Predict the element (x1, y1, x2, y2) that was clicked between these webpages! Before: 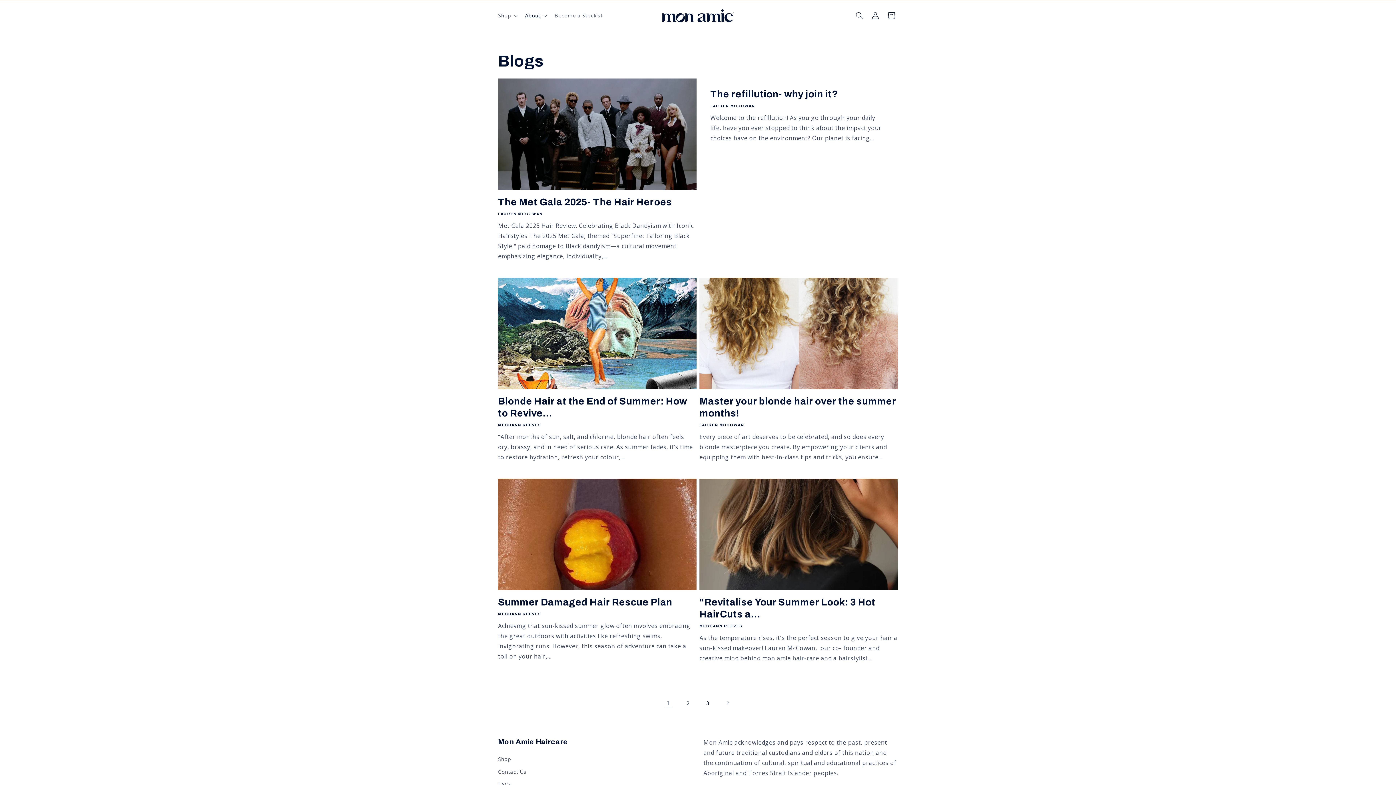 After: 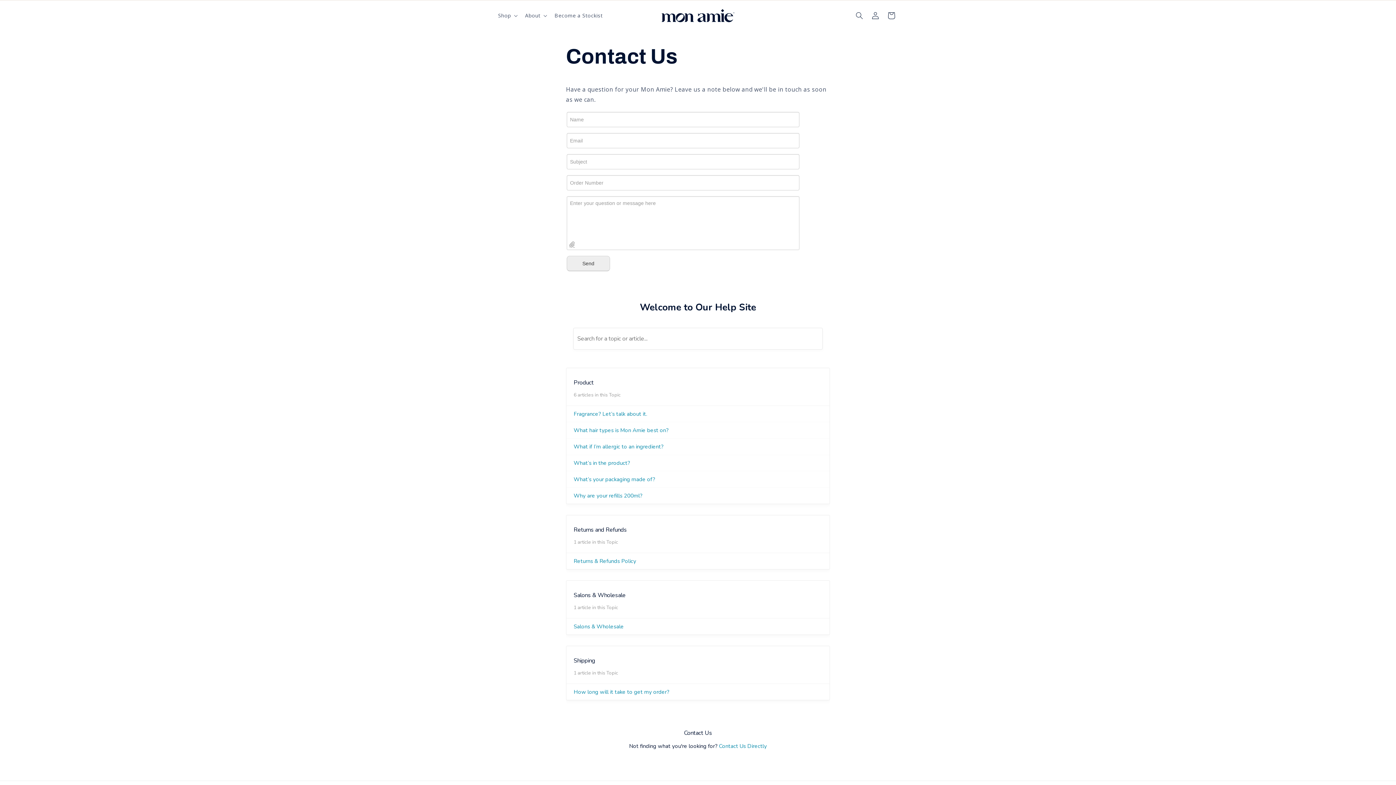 Action: label: Contact Us bbox: (498, 765, 526, 778)